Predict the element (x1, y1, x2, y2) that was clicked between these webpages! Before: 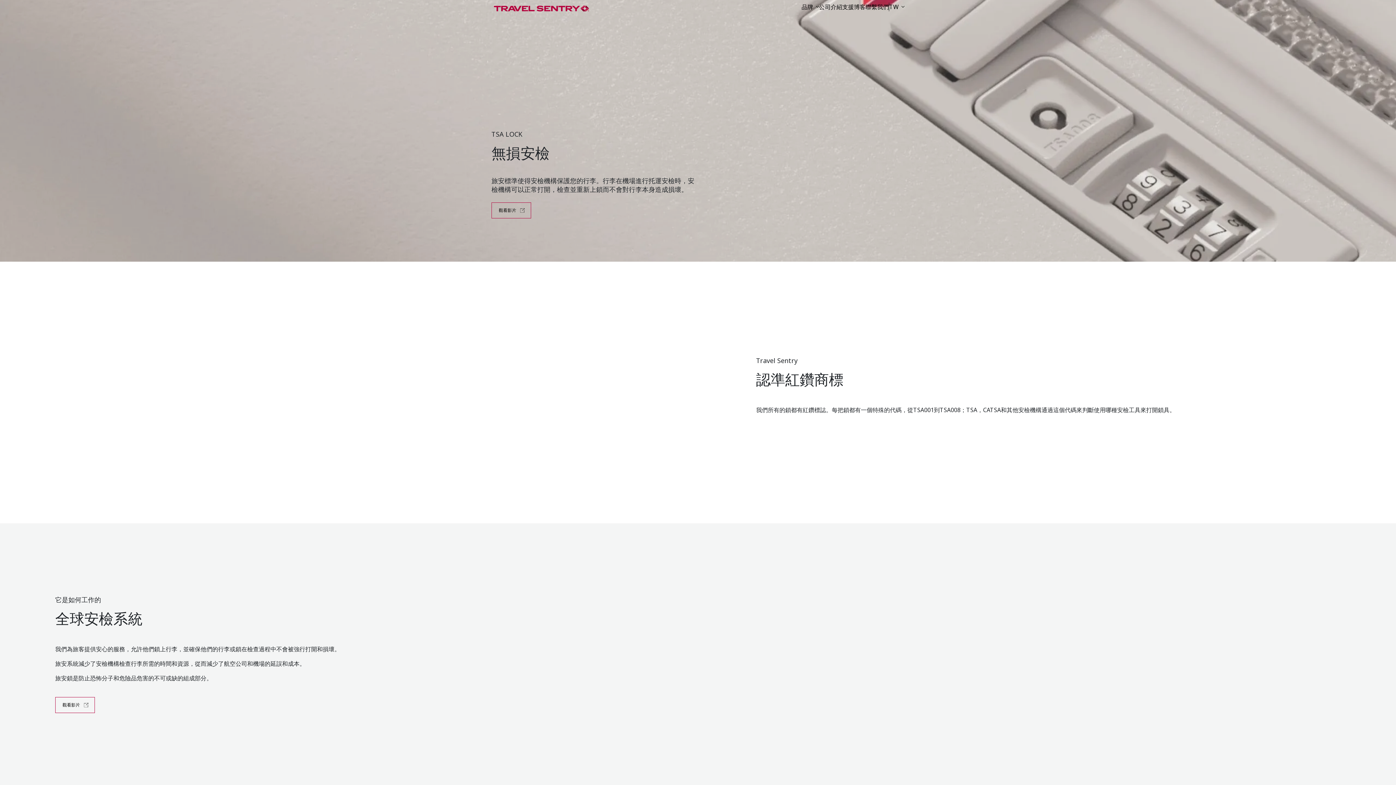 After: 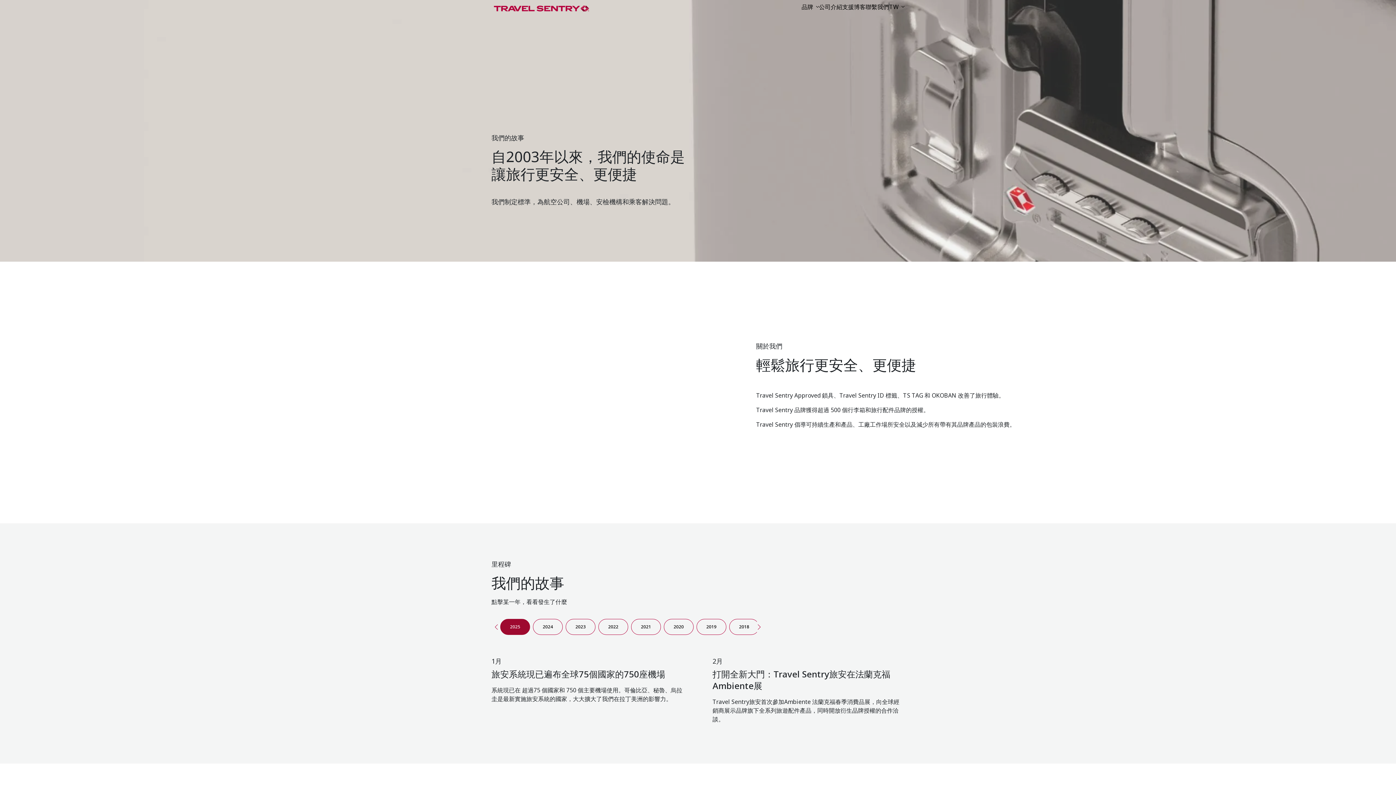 Action: label: 公司介紹 bbox: (819, 2, 842, 10)